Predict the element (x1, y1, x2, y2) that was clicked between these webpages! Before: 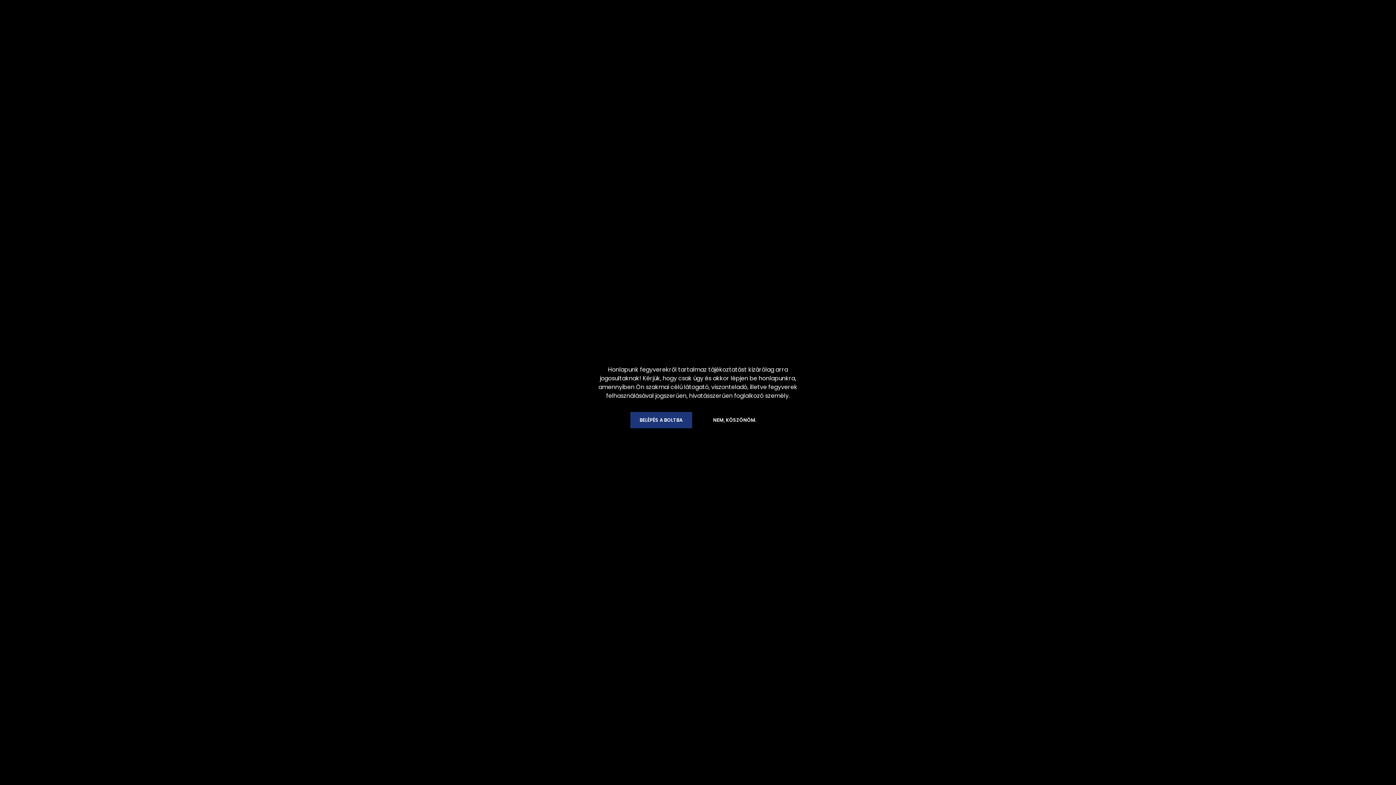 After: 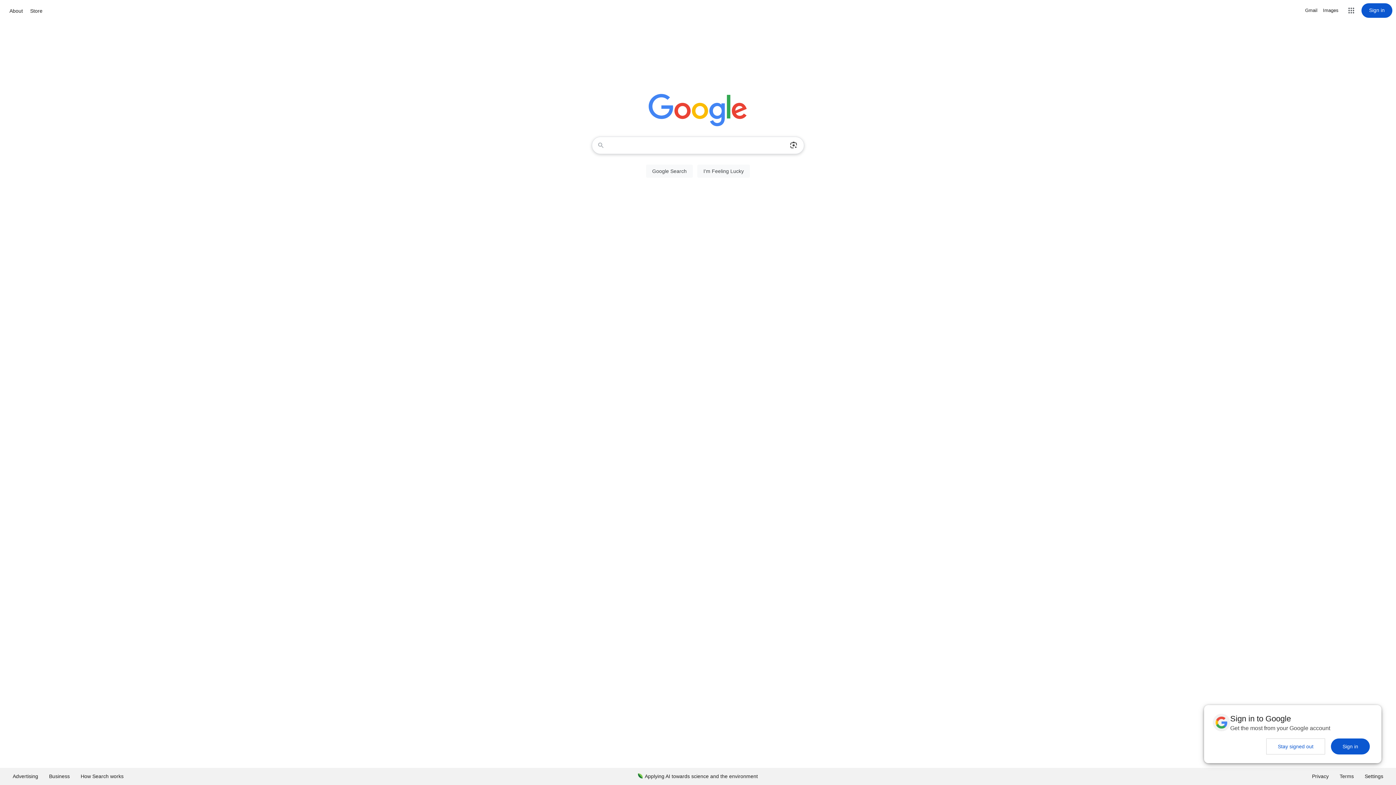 Action: bbox: (703, 412, 766, 428) label: NEM, KÖSZÖNÖM.